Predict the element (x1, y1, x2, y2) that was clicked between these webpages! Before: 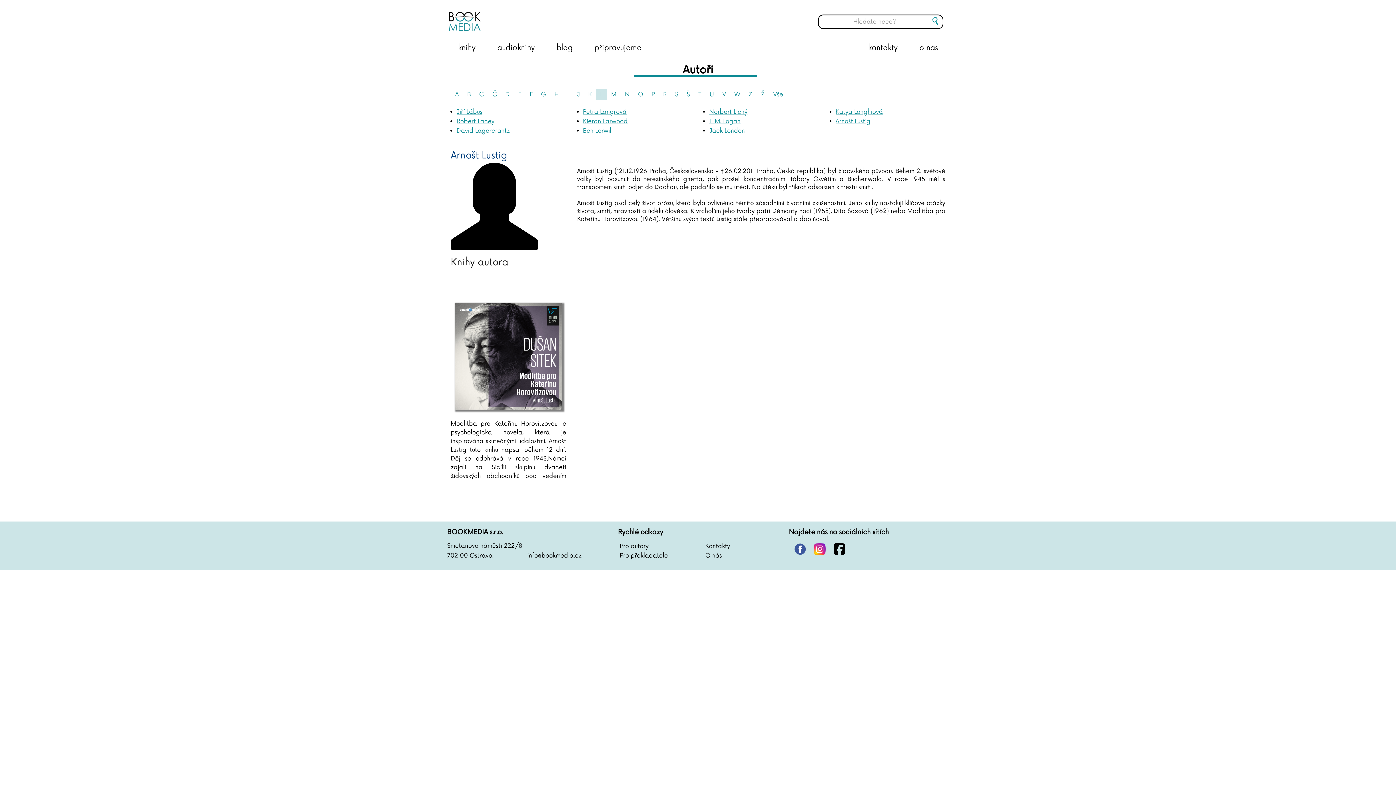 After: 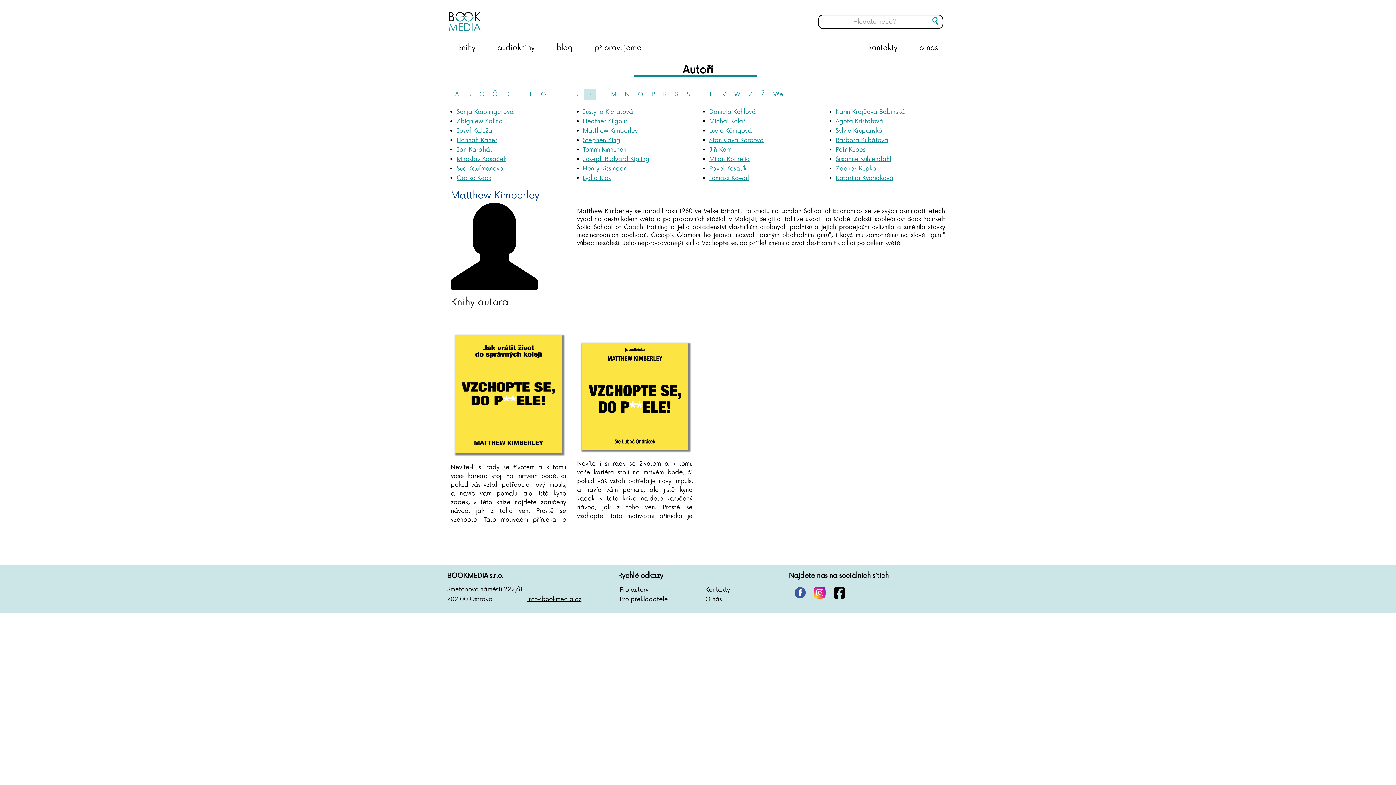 Action: bbox: (584, 89, 596, 100) label: K